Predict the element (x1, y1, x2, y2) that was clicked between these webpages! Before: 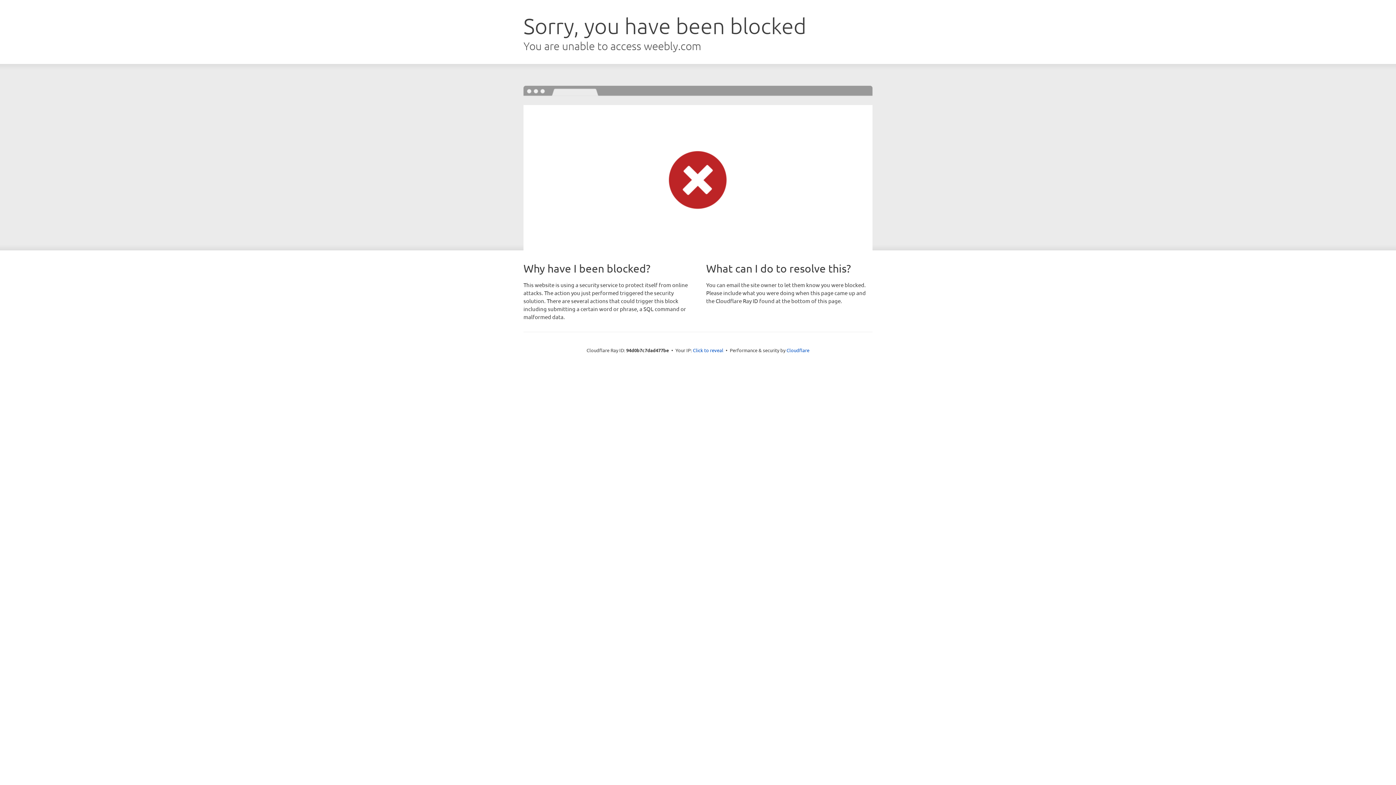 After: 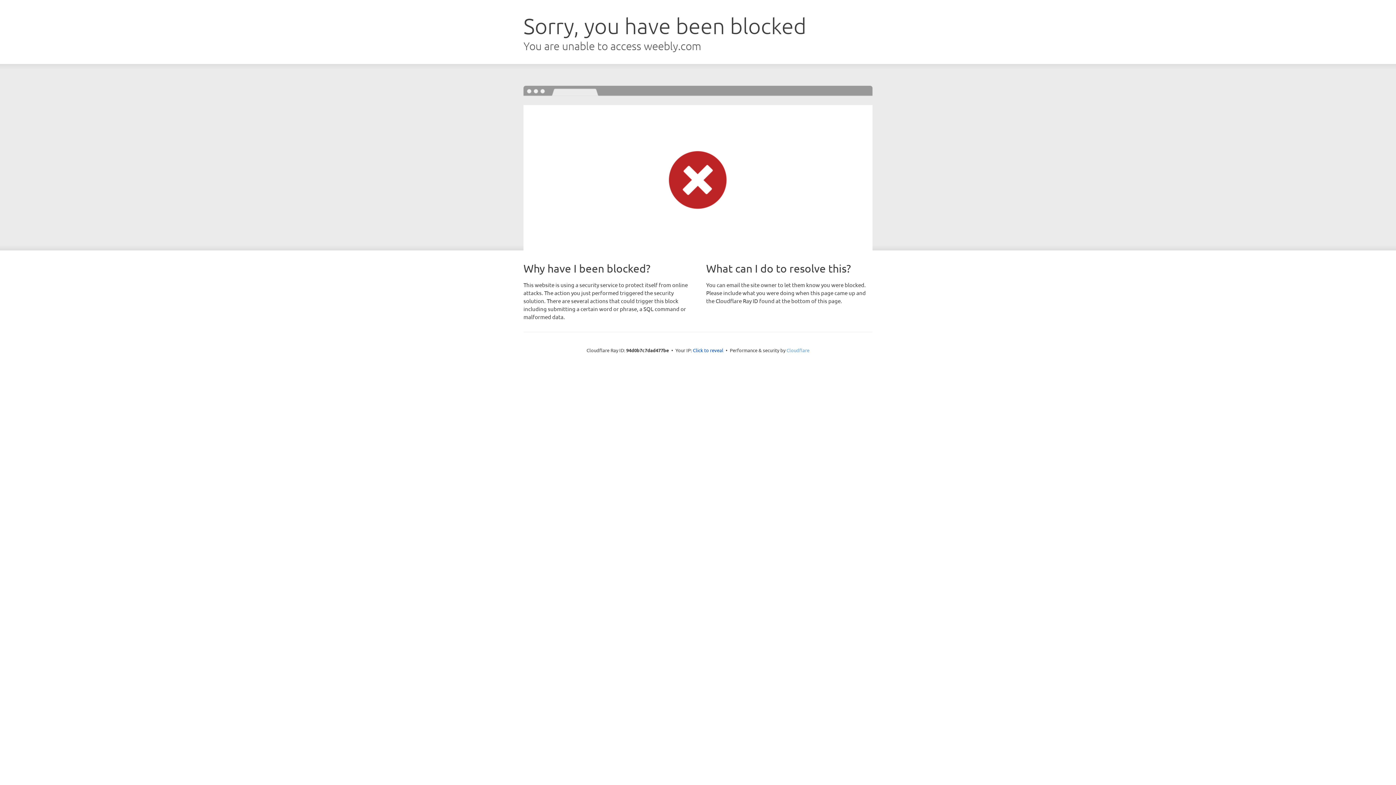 Action: bbox: (786, 347, 809, 353) label: Cloudflare